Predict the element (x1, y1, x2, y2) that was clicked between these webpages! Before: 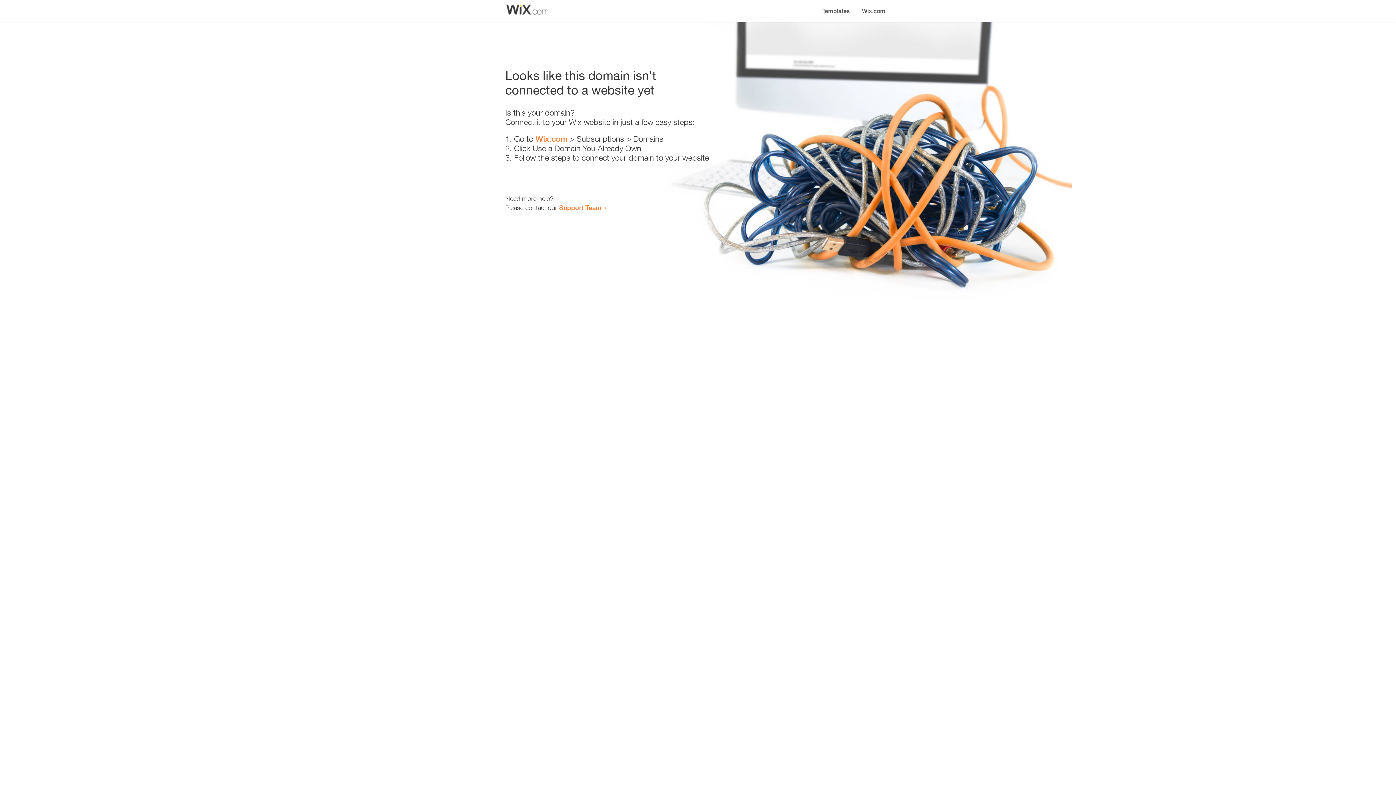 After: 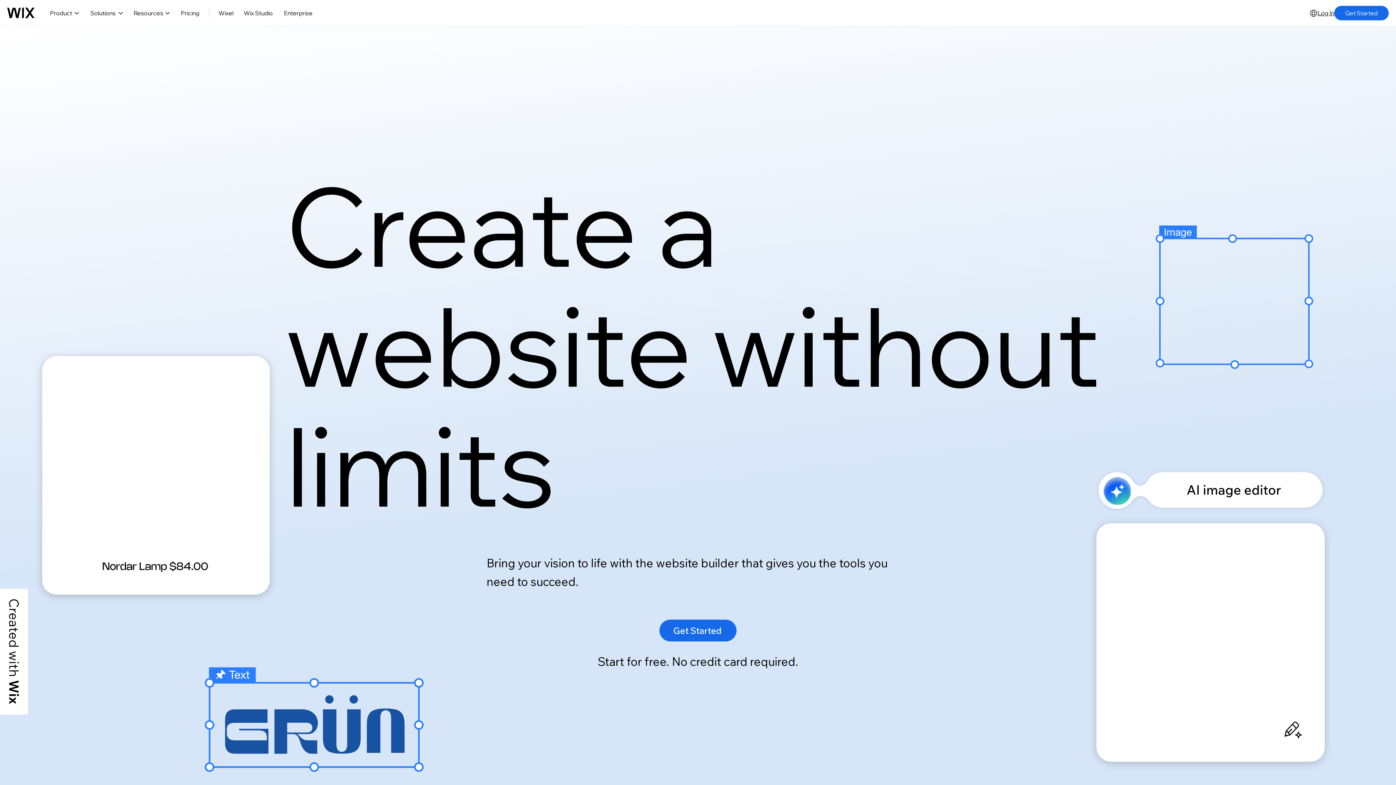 Action: label: Wix.com bbox: (535, 134, 567, 143)